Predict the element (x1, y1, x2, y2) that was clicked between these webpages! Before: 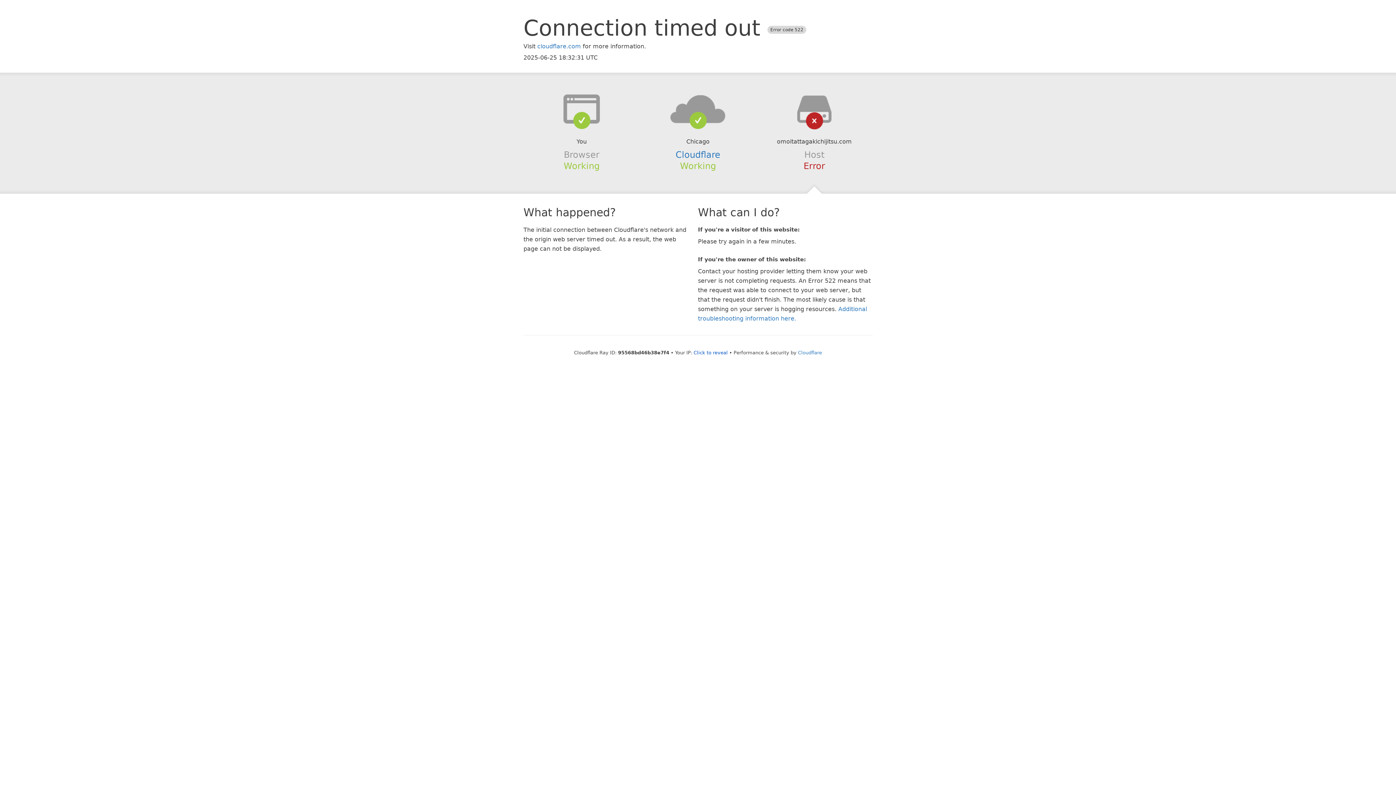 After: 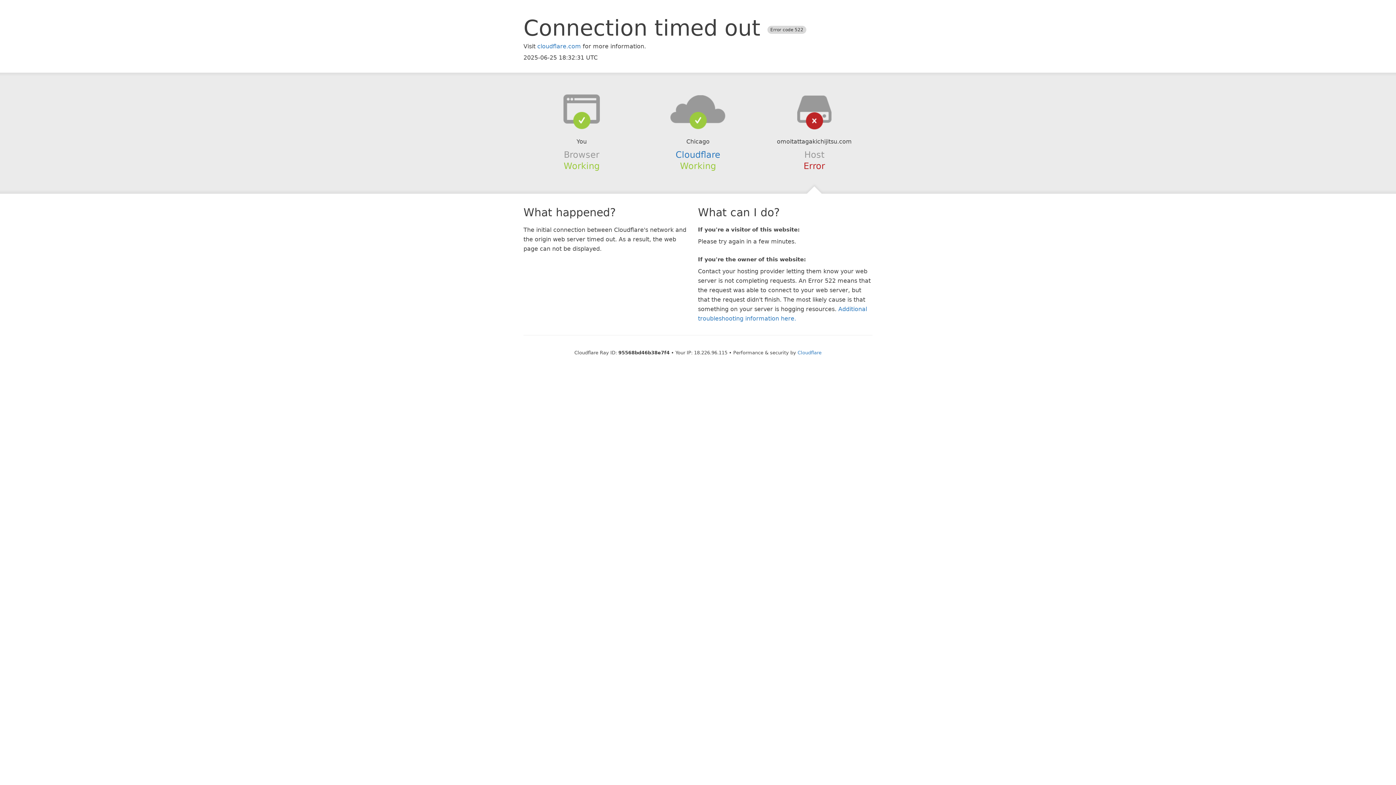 Action: bbox: (693, 350, 728, 355) label: Click to reveal